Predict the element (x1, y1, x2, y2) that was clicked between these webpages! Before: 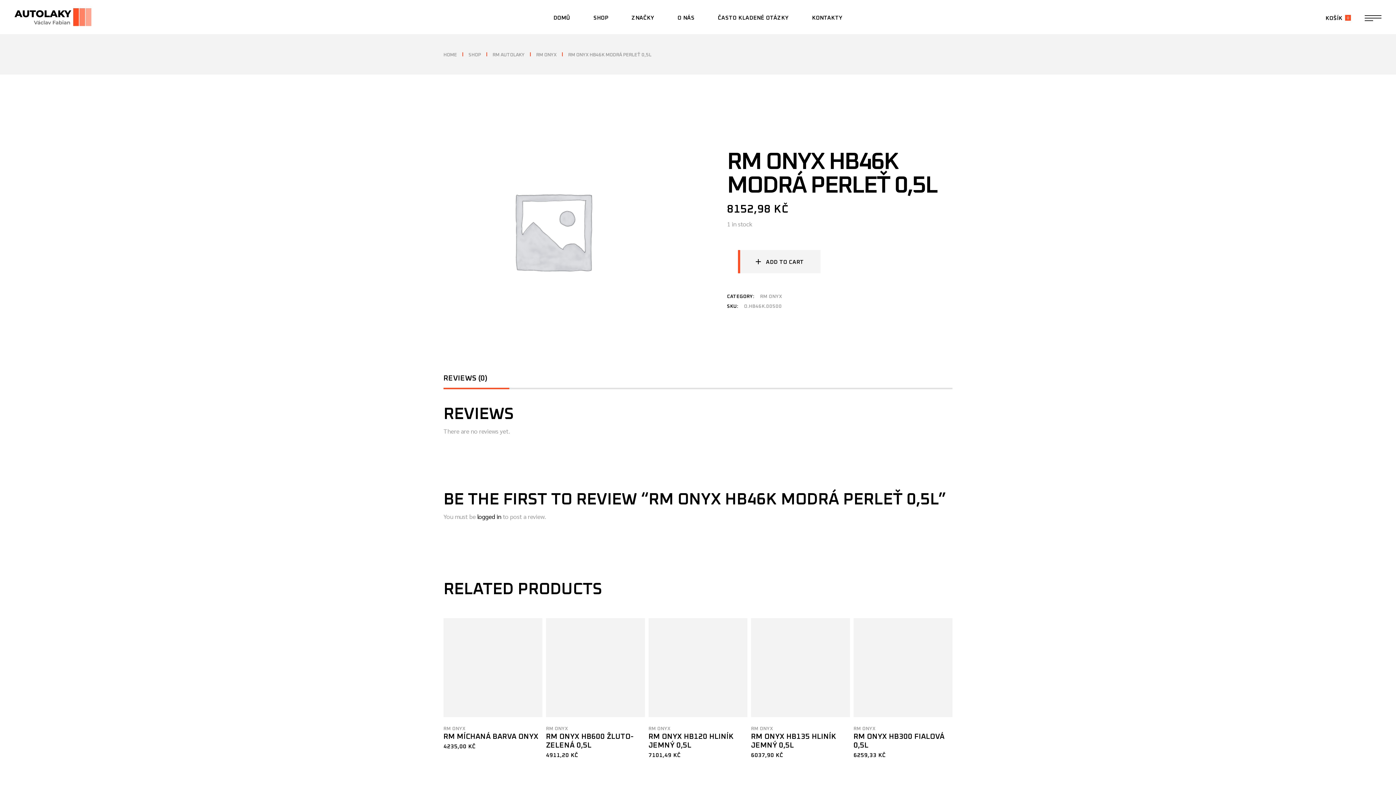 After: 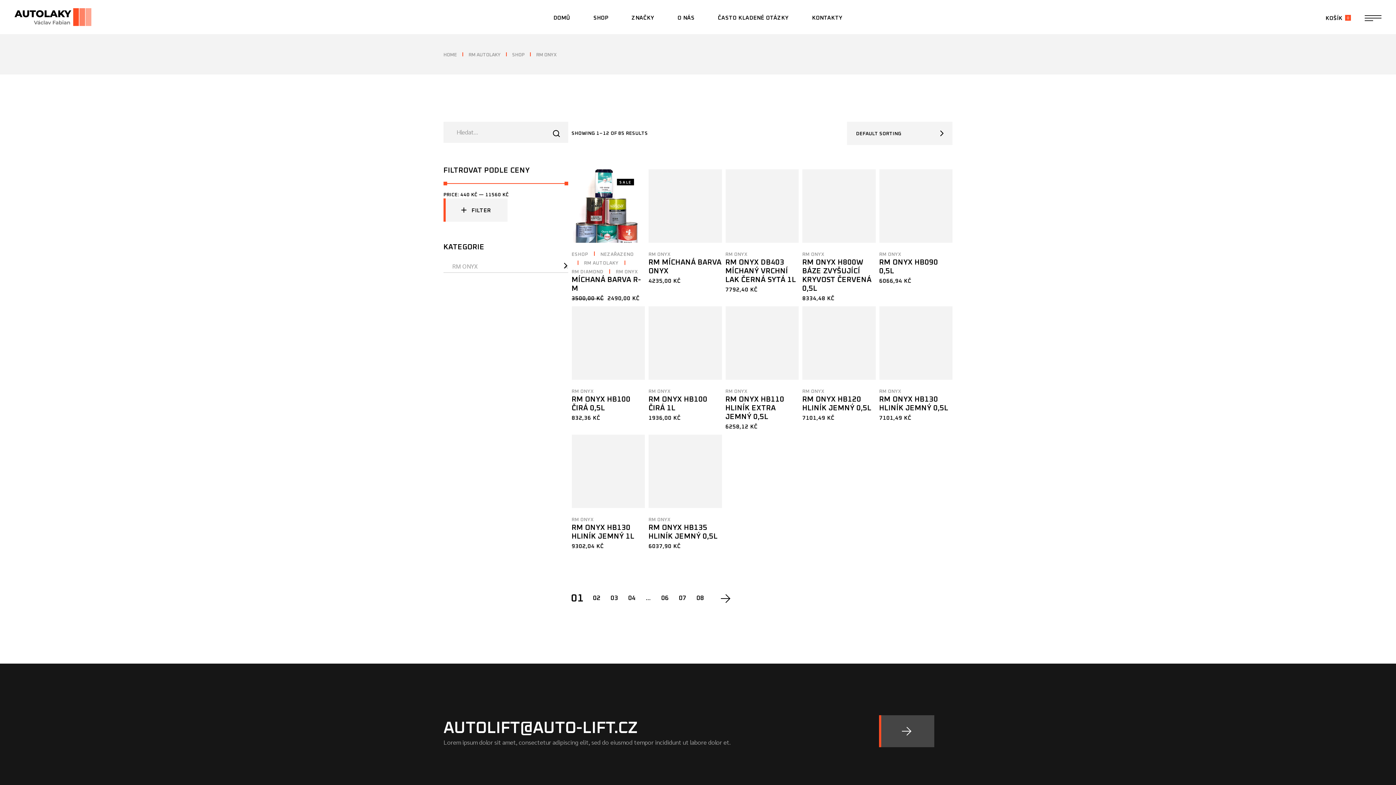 Action: bbox: (760, 293, 782, 300) label: RM ONYX